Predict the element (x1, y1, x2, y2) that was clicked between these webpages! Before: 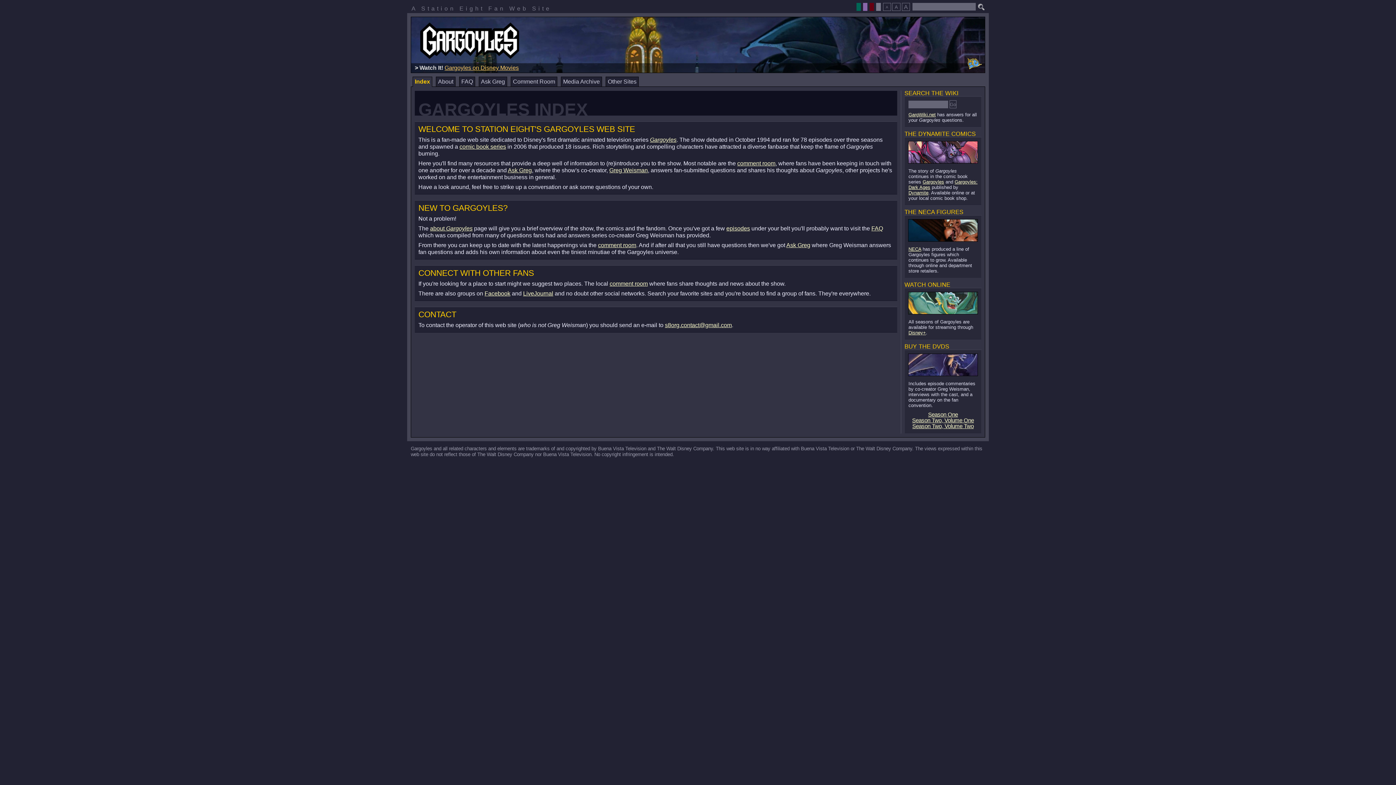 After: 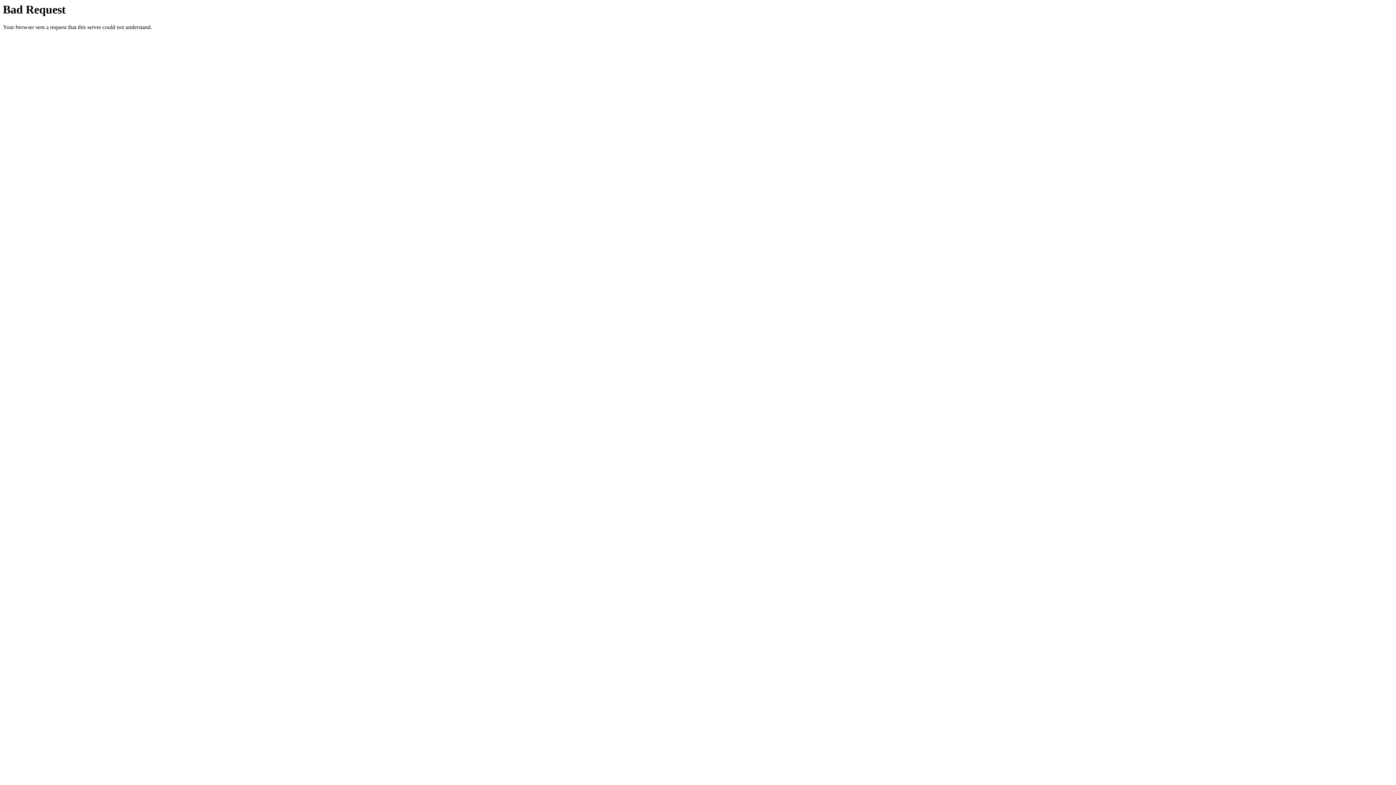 Action: label: NECA bbox: (908, 246, 921, 251)